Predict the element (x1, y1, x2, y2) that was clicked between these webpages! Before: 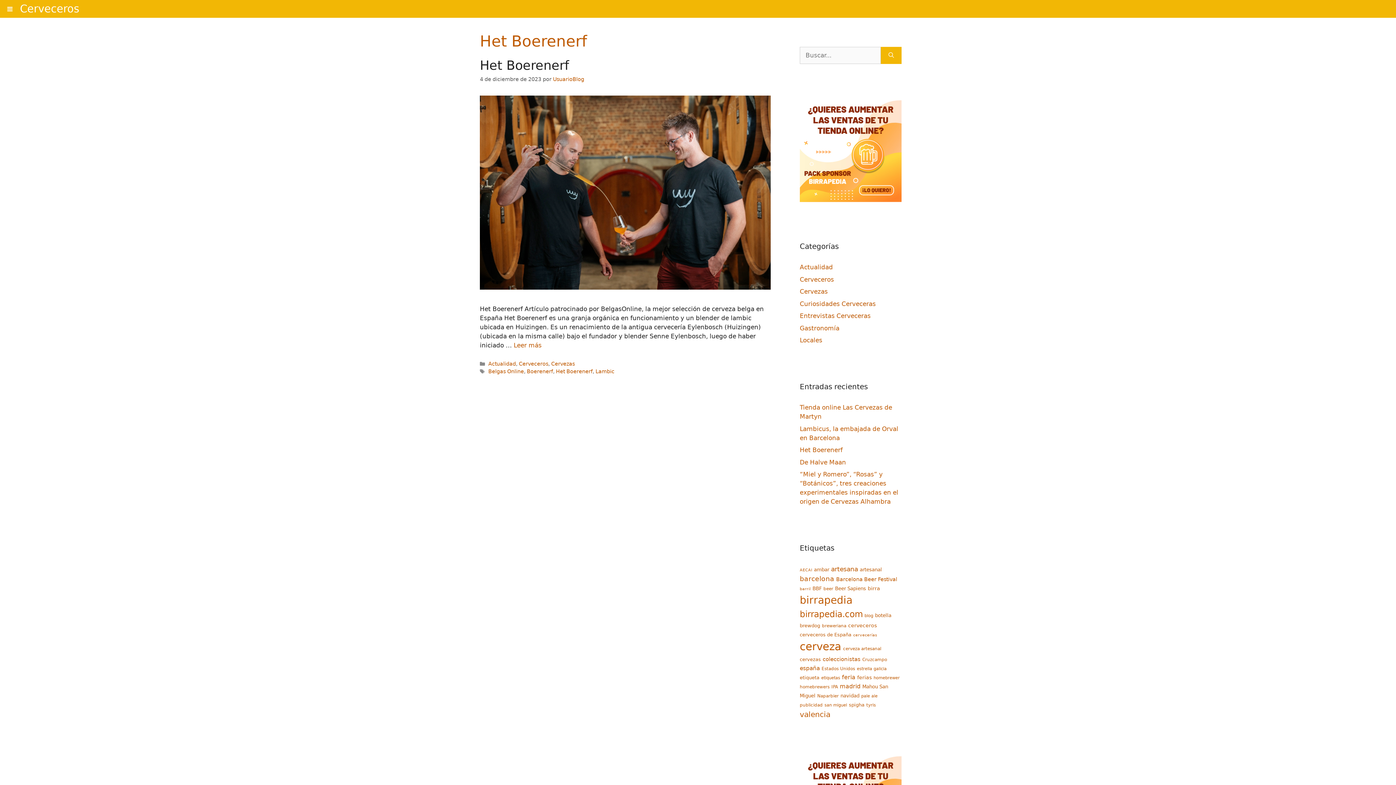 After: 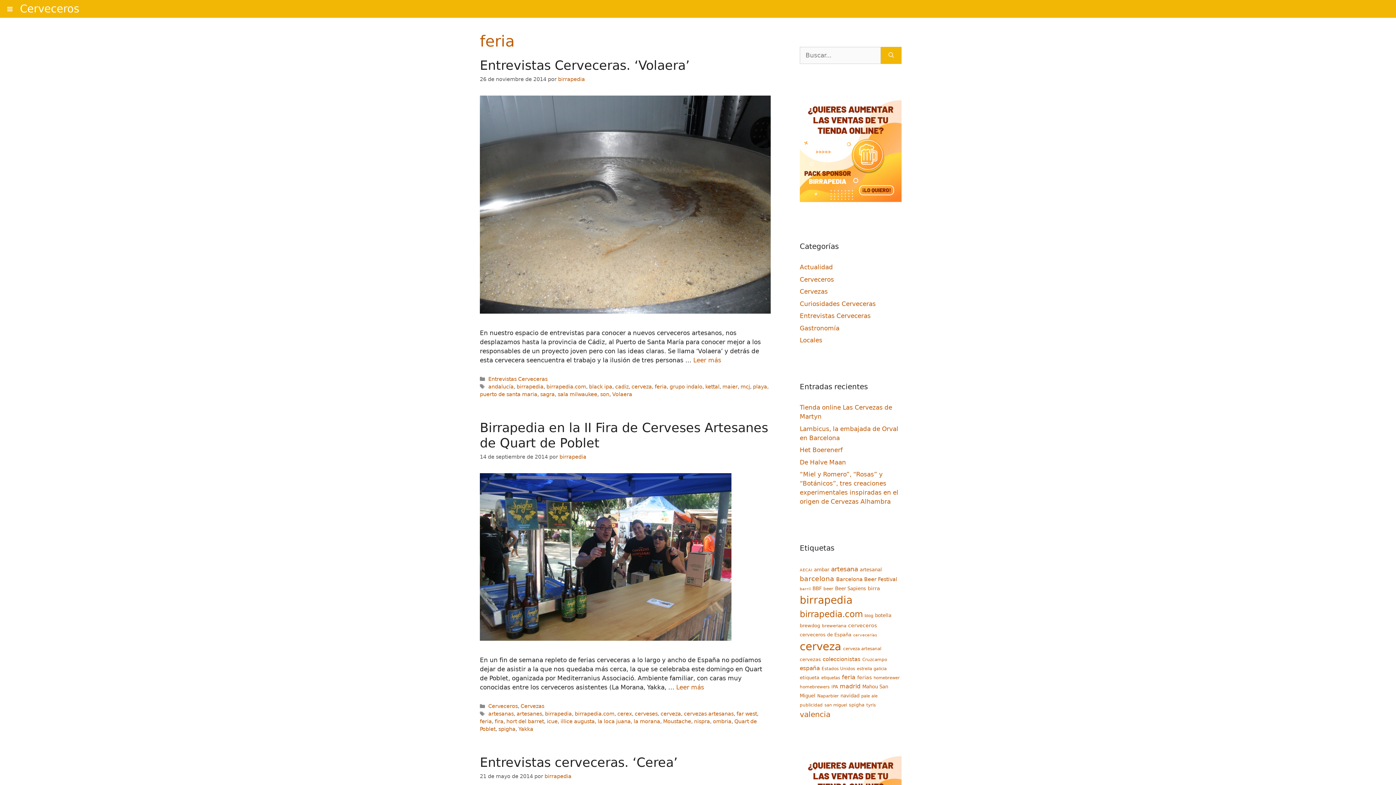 Action: label: feria (16 elementos) bbox: (842, 674, 855, 681)